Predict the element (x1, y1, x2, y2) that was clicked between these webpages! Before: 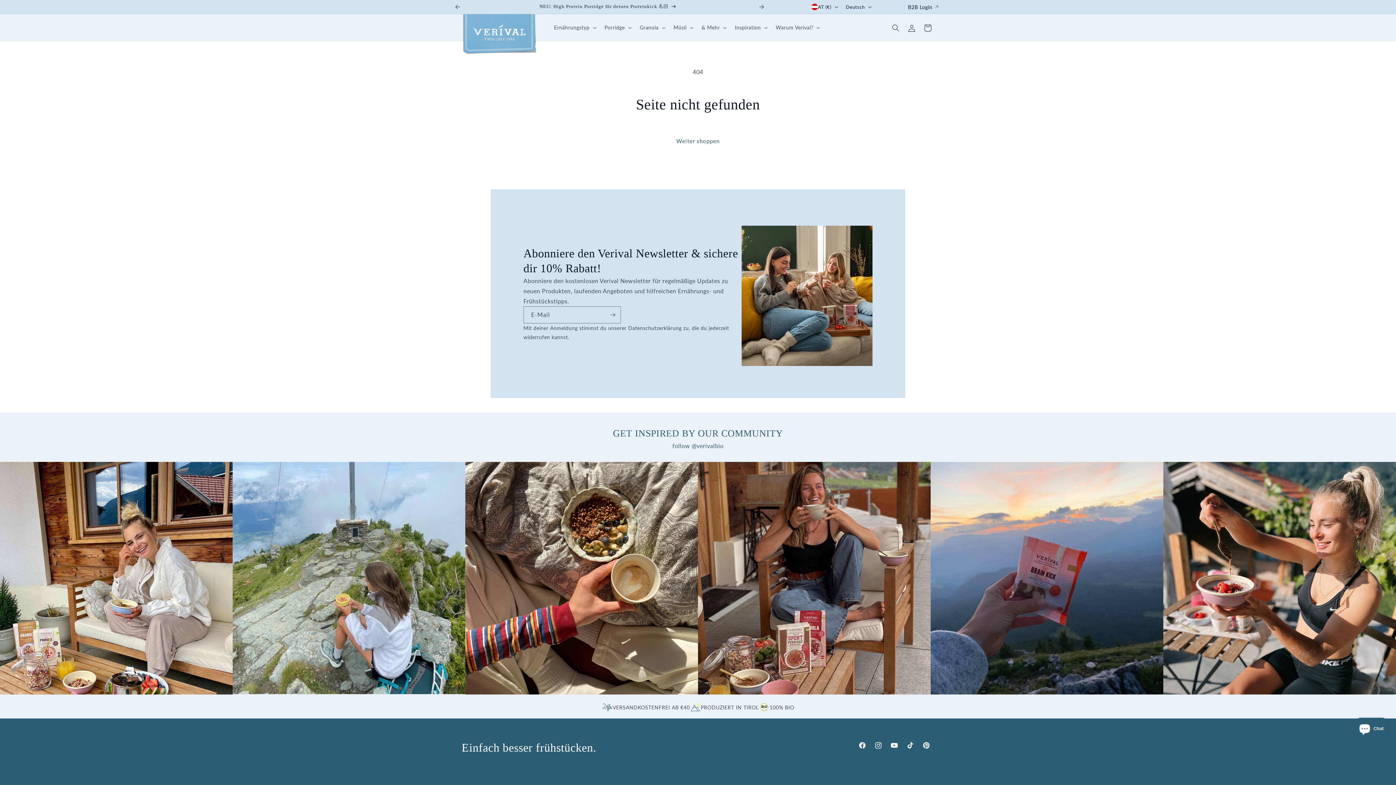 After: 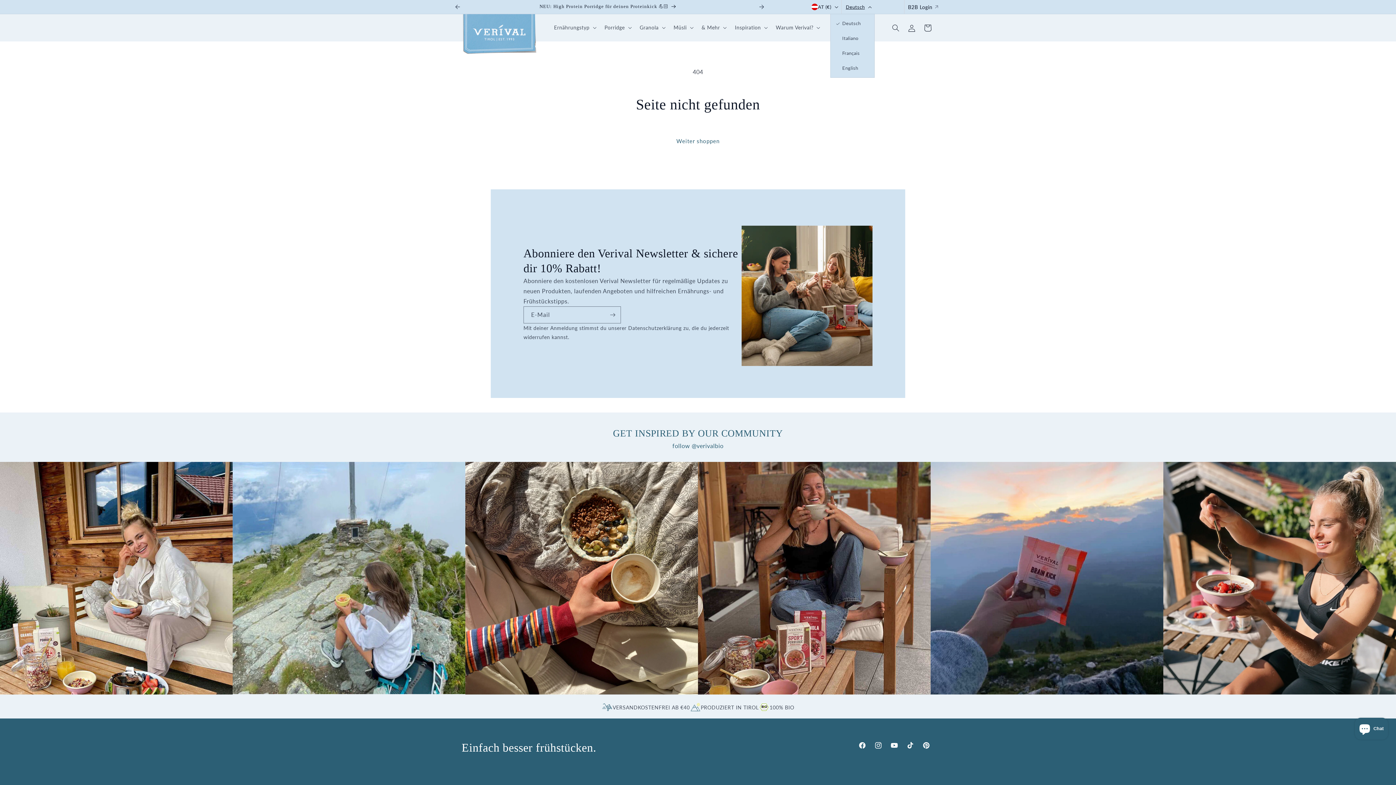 Action: label: Deutsch bbox: (841, 0, 874, 13)